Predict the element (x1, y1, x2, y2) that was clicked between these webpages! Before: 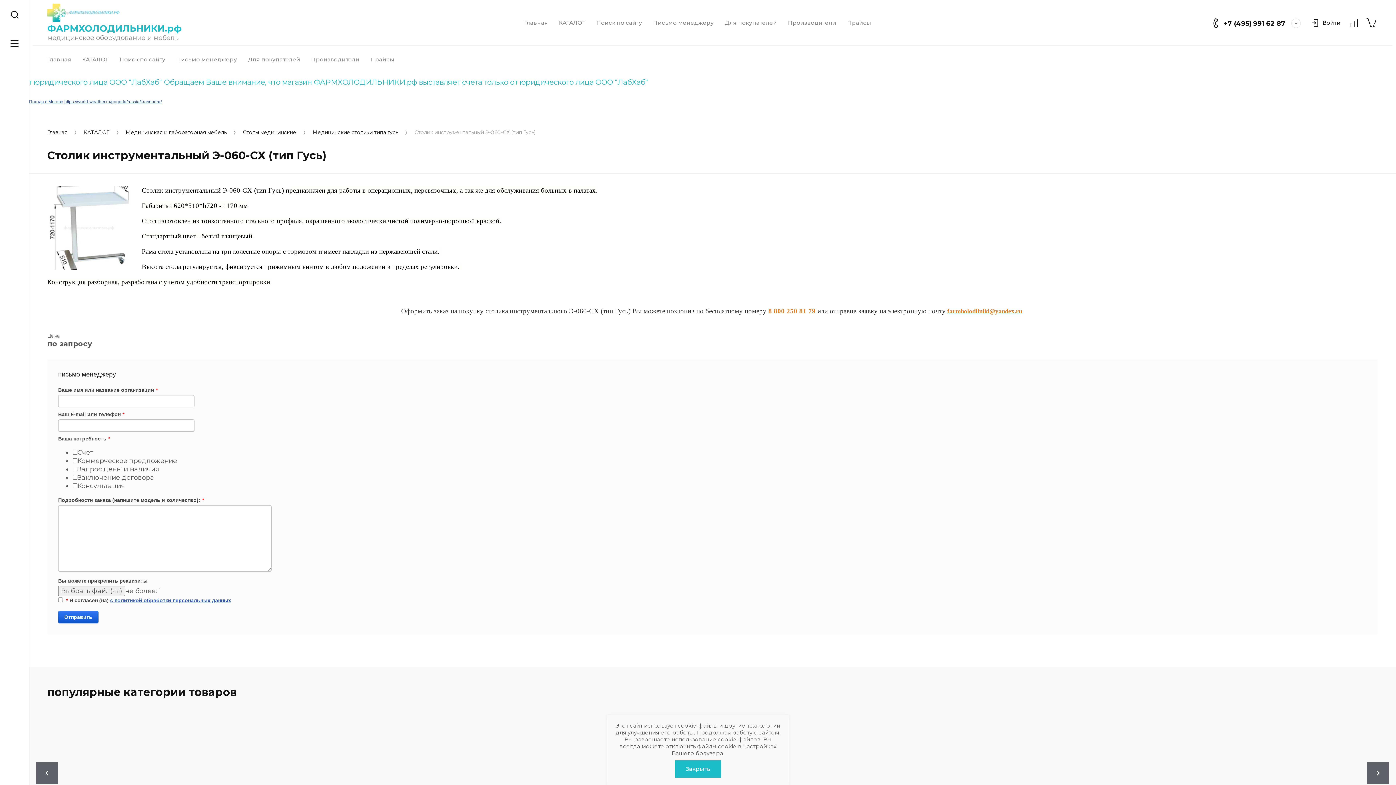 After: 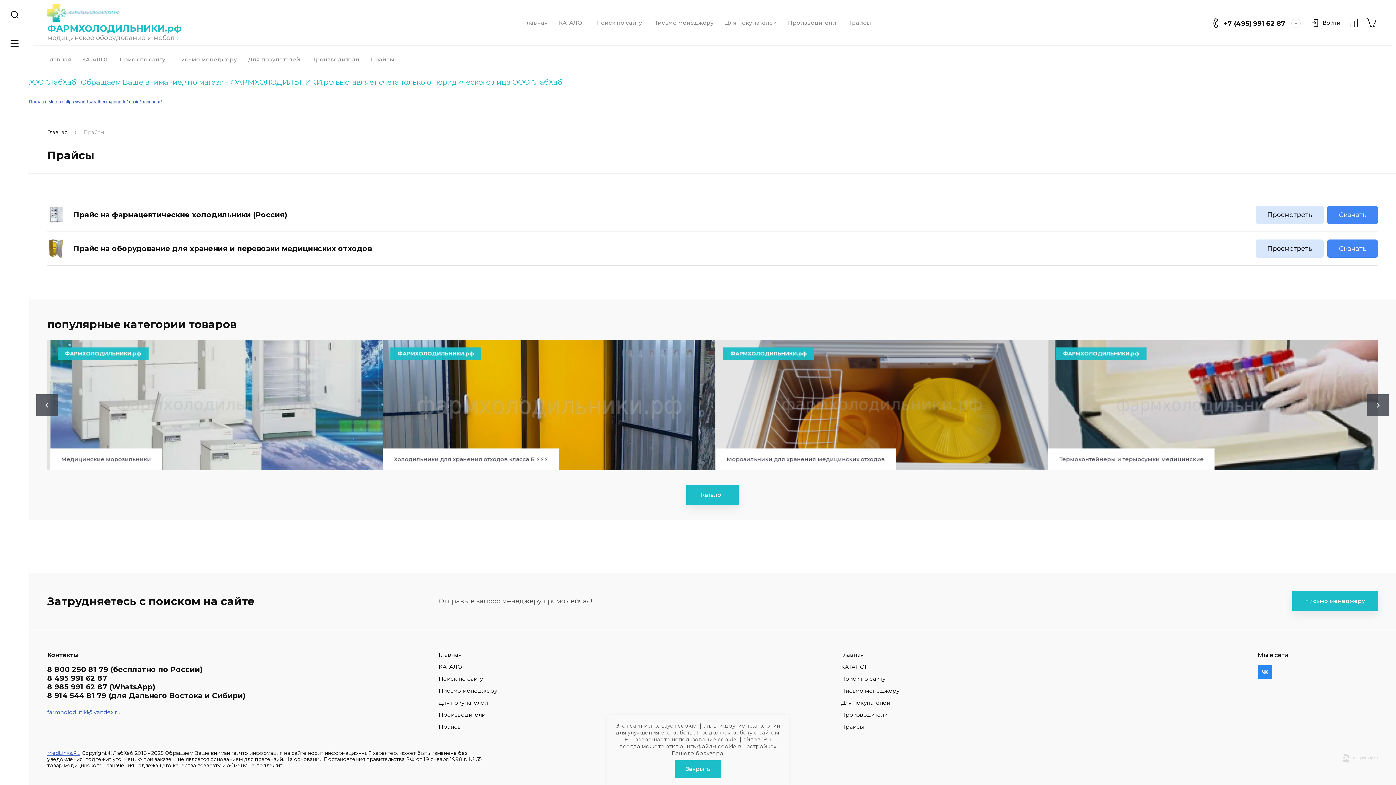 Action: label: Прайсы bbox: (365, 56, 400, 62)